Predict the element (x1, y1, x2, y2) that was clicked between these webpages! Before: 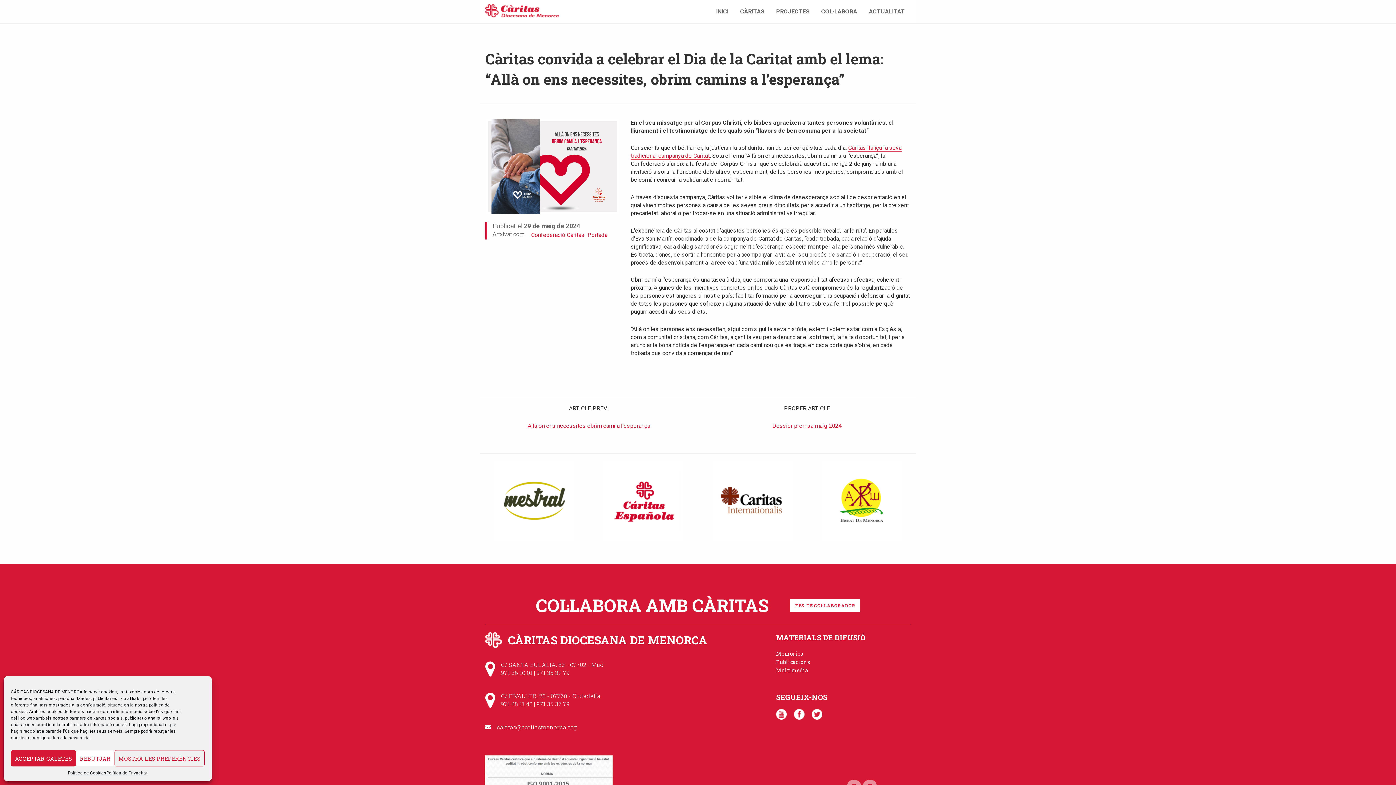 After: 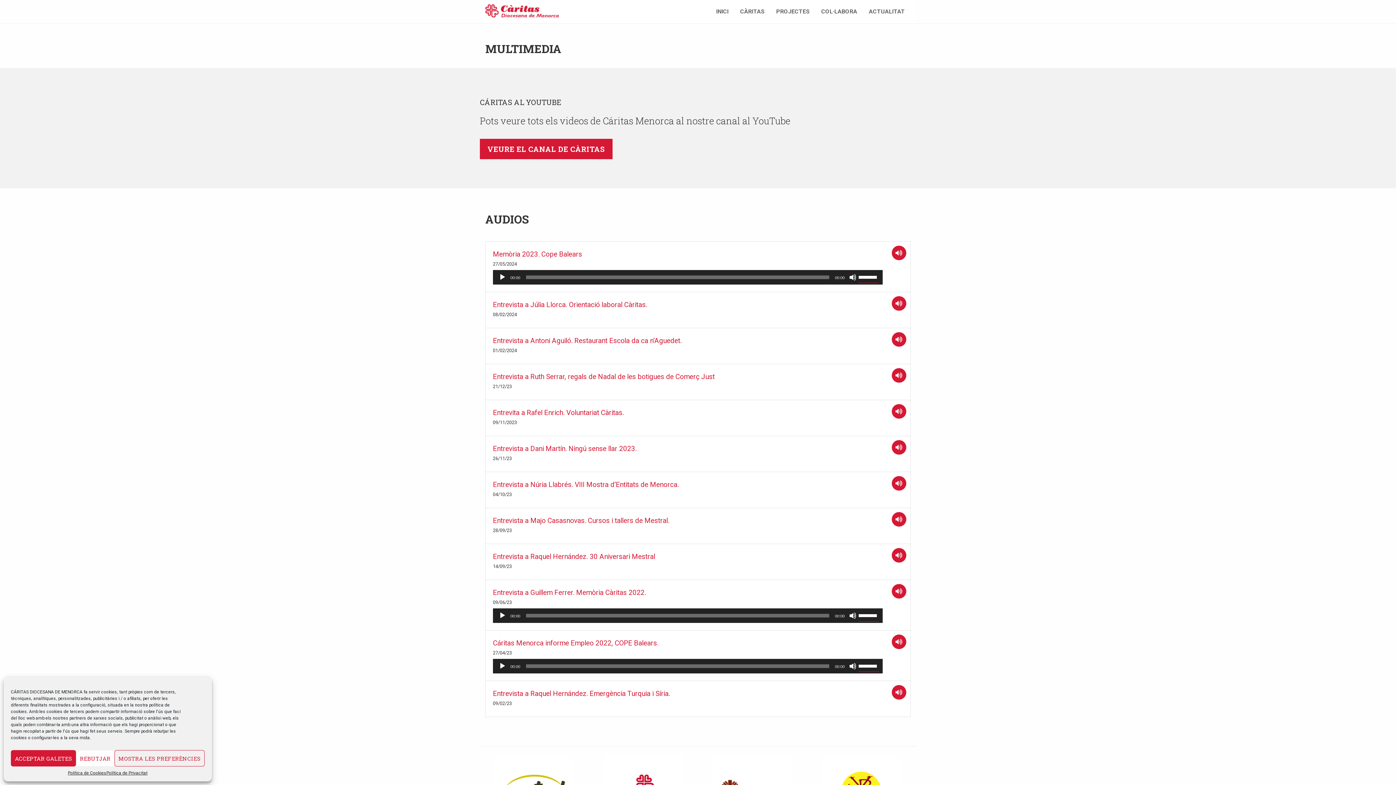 Action: bbox: (776, 667, 808, 674) label: Multimedia